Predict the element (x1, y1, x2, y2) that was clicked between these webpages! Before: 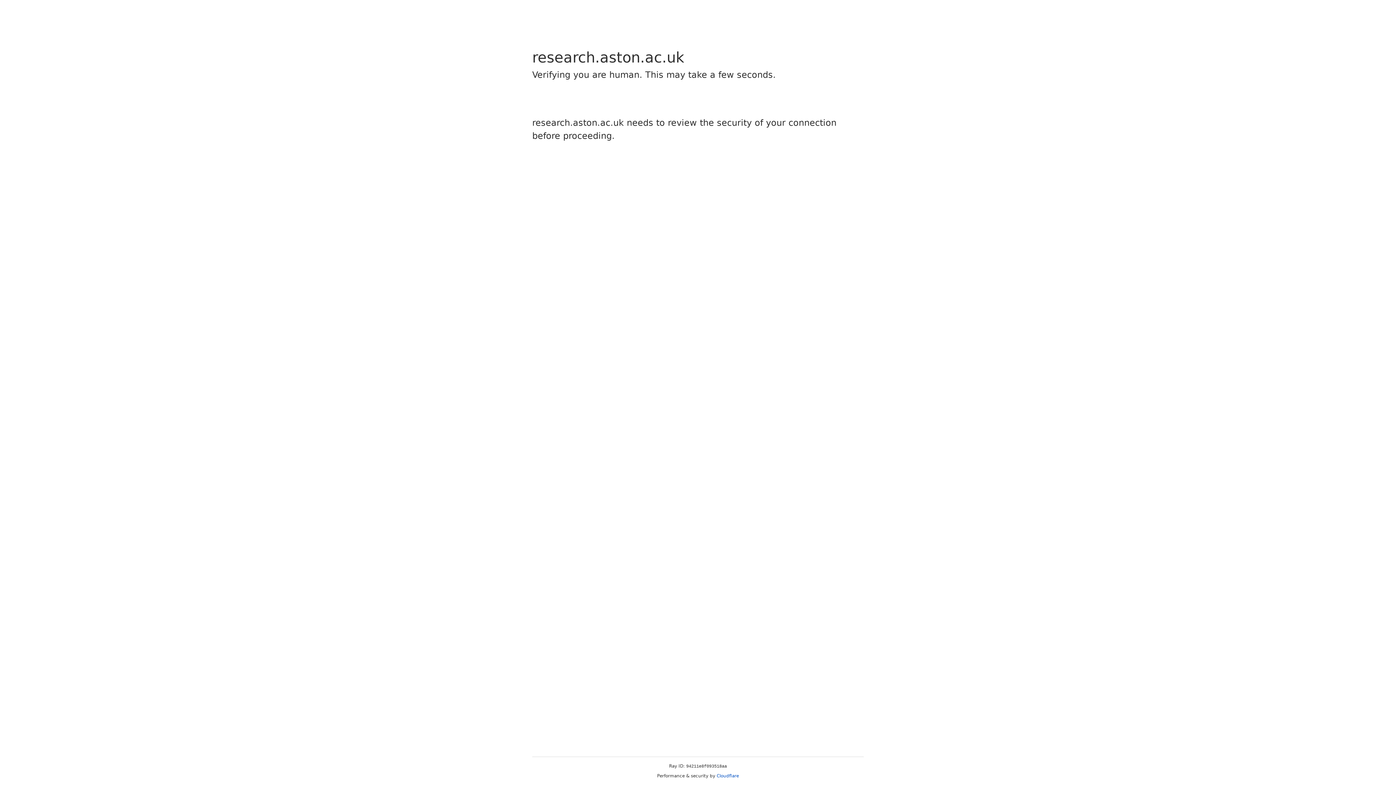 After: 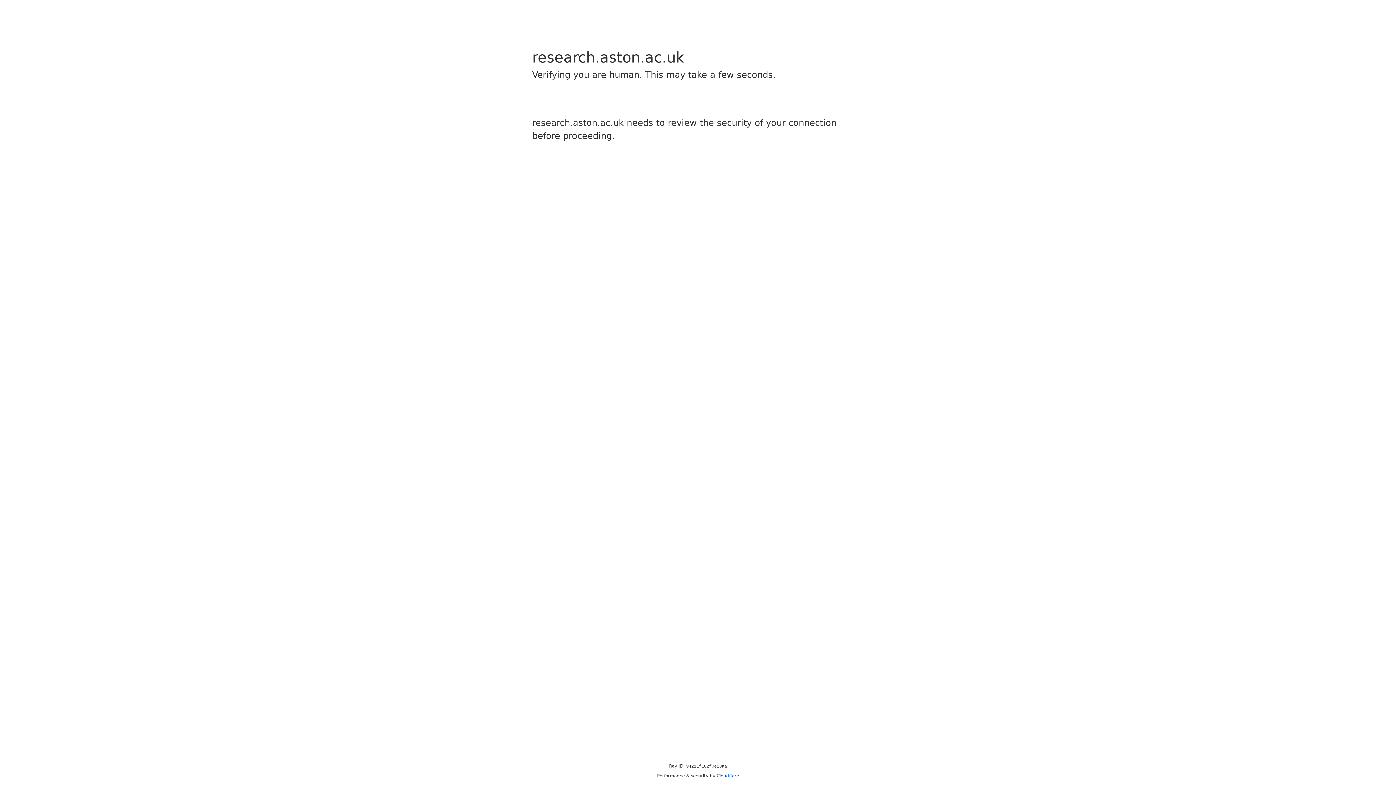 Action: label: Cloudflare bbox: (716, 773, 739, 778)